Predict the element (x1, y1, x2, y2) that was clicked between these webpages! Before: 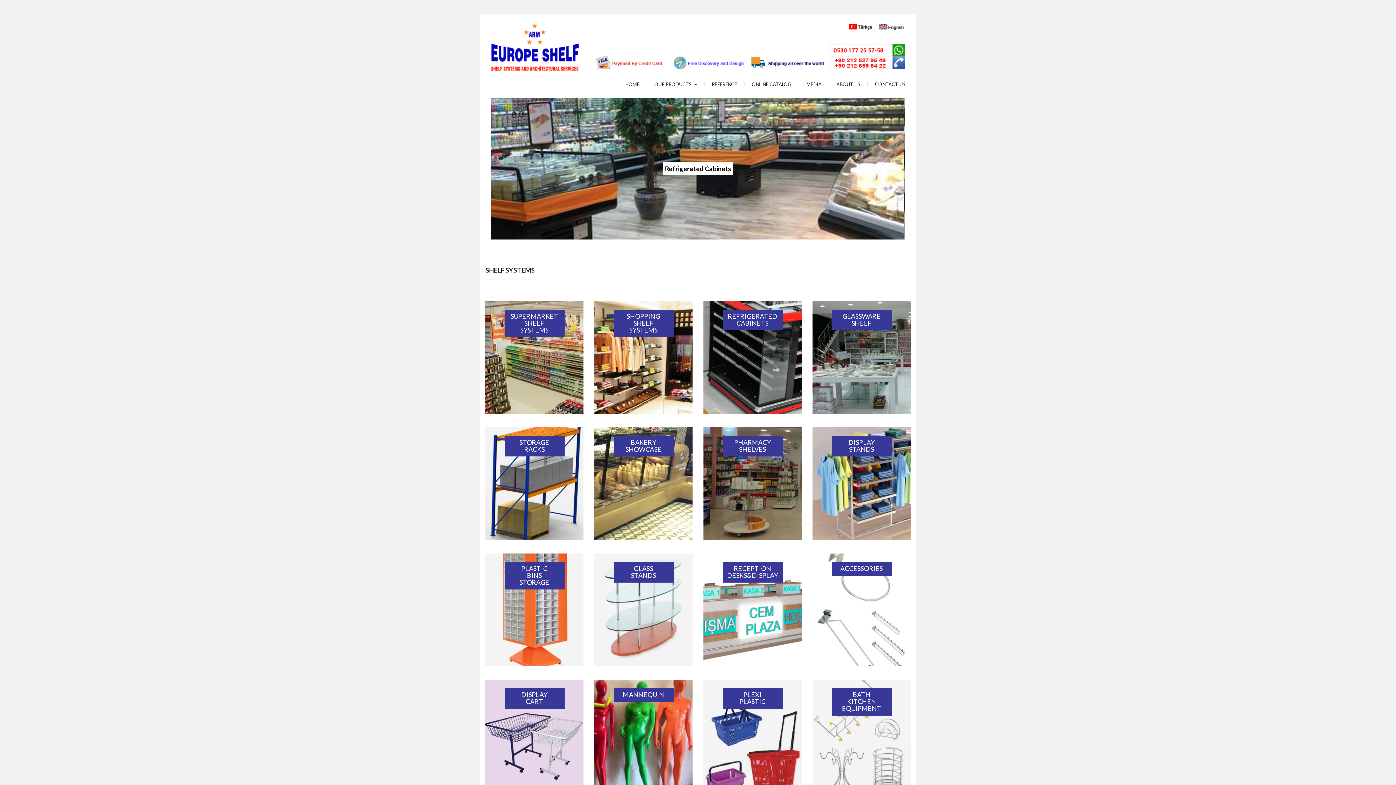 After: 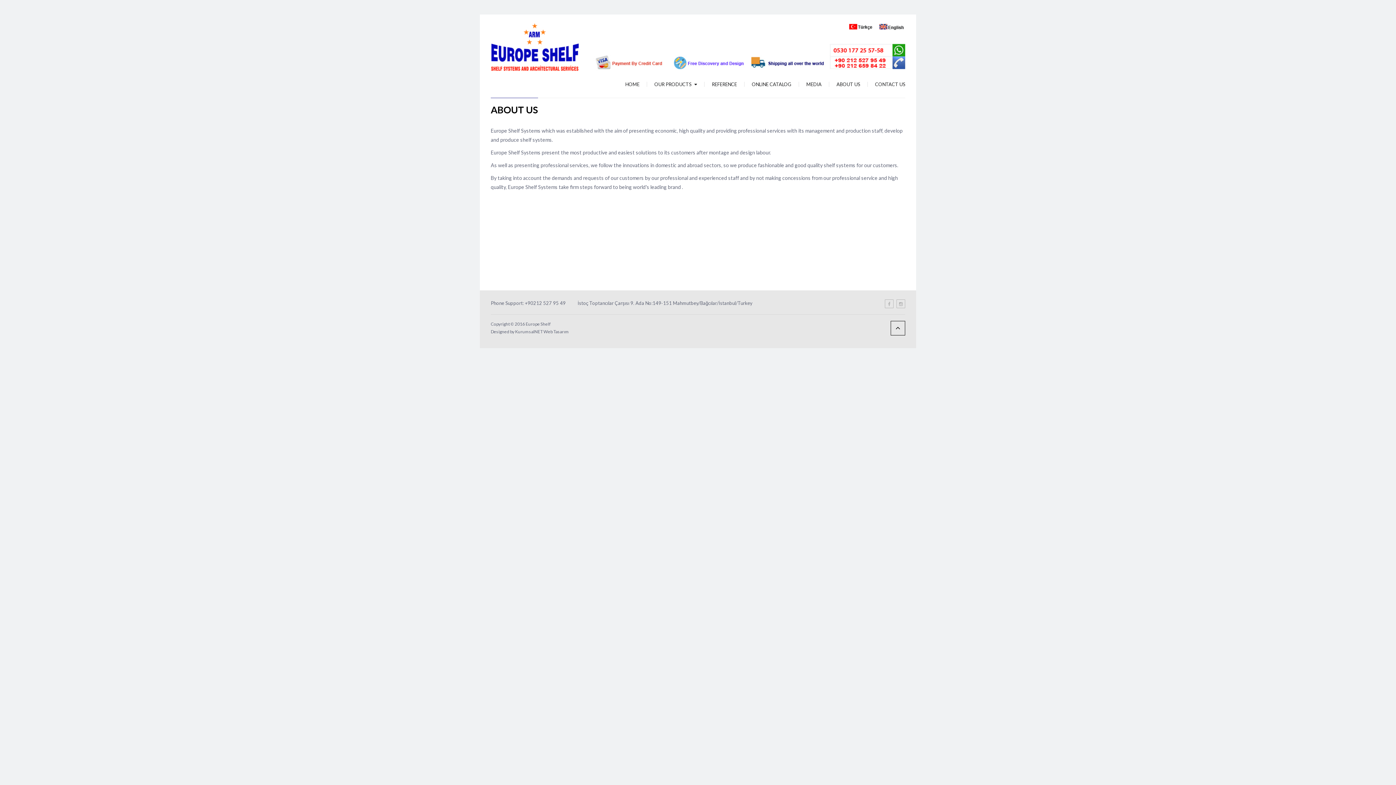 Action: label: ABOUT US bbox: (829, 81, 867, 86)